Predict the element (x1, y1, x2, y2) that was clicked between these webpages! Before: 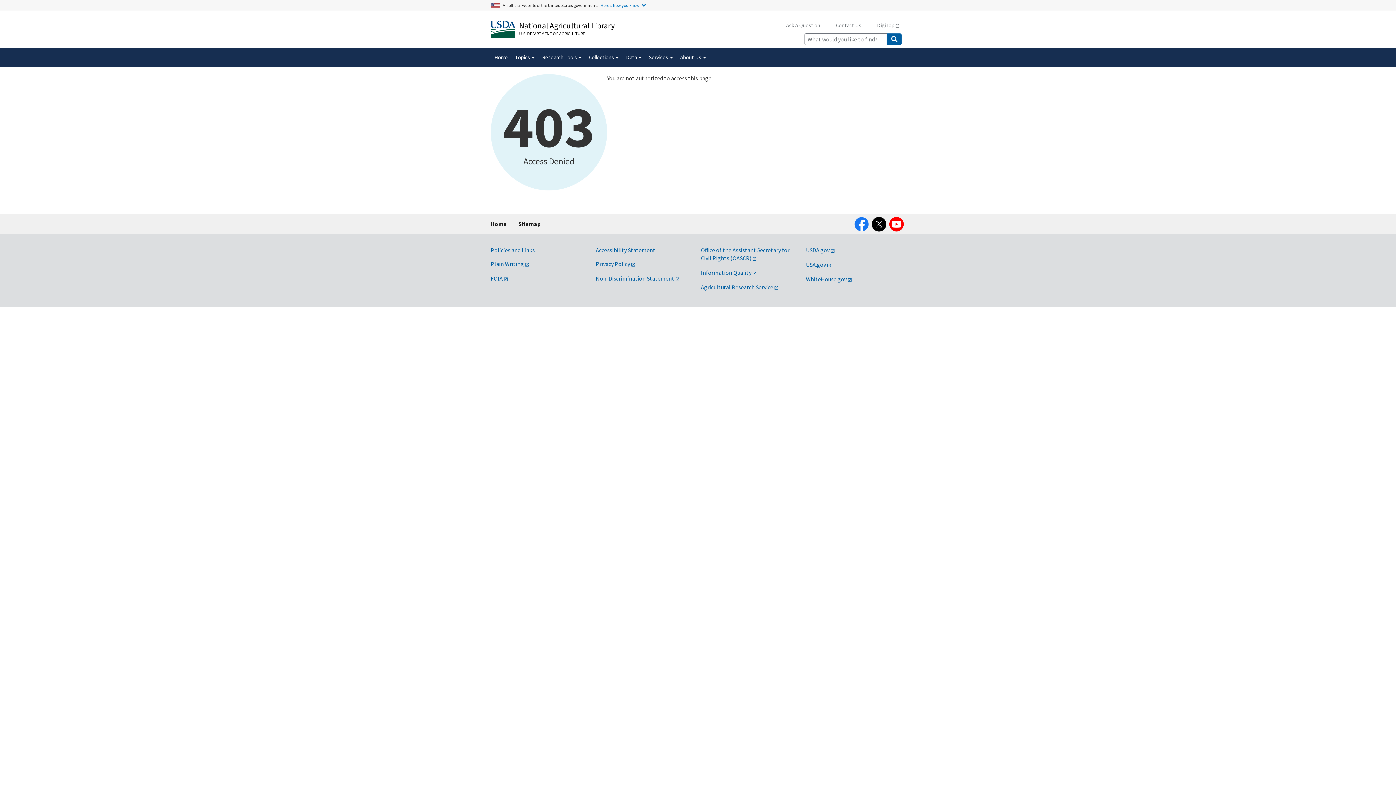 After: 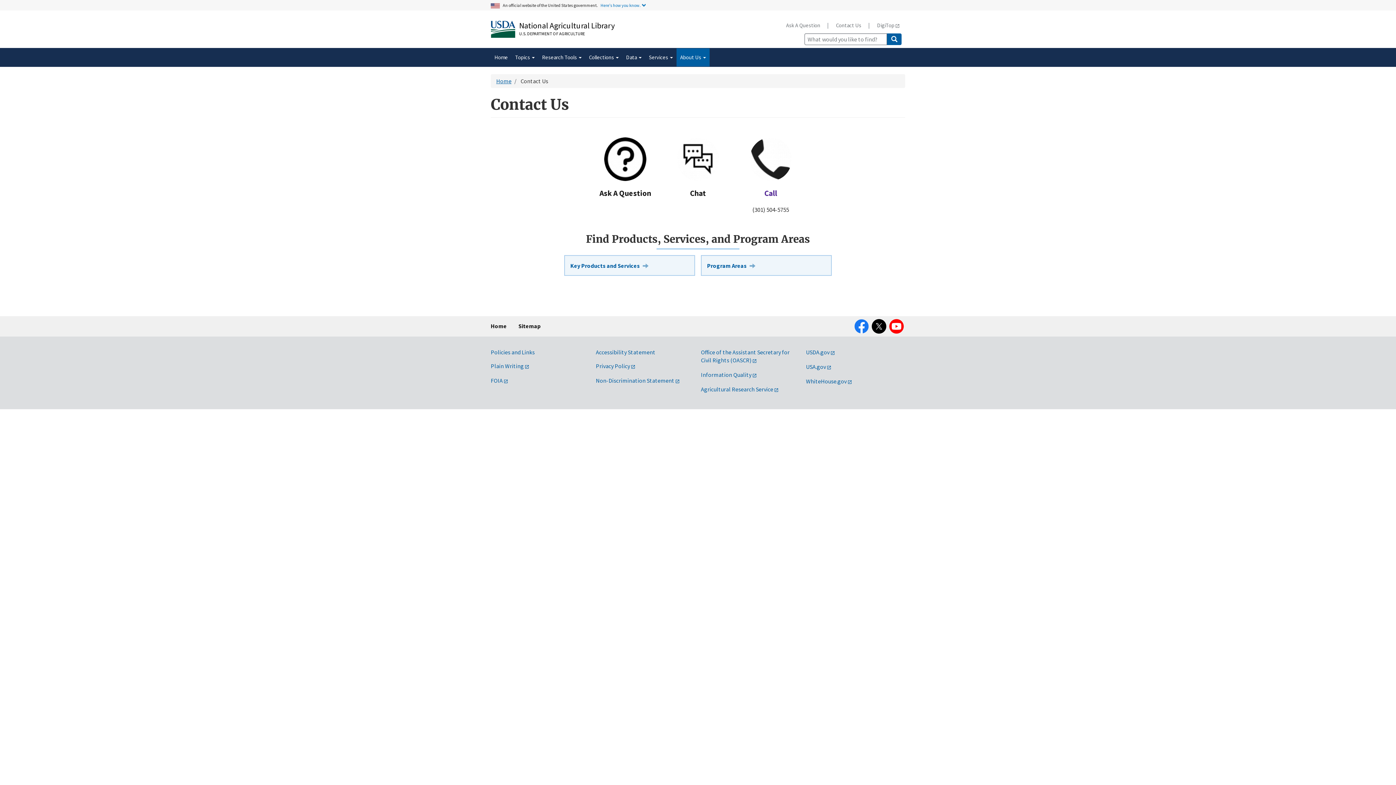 Action: bbox: (830, 17, 867, 32) label: Contact Us